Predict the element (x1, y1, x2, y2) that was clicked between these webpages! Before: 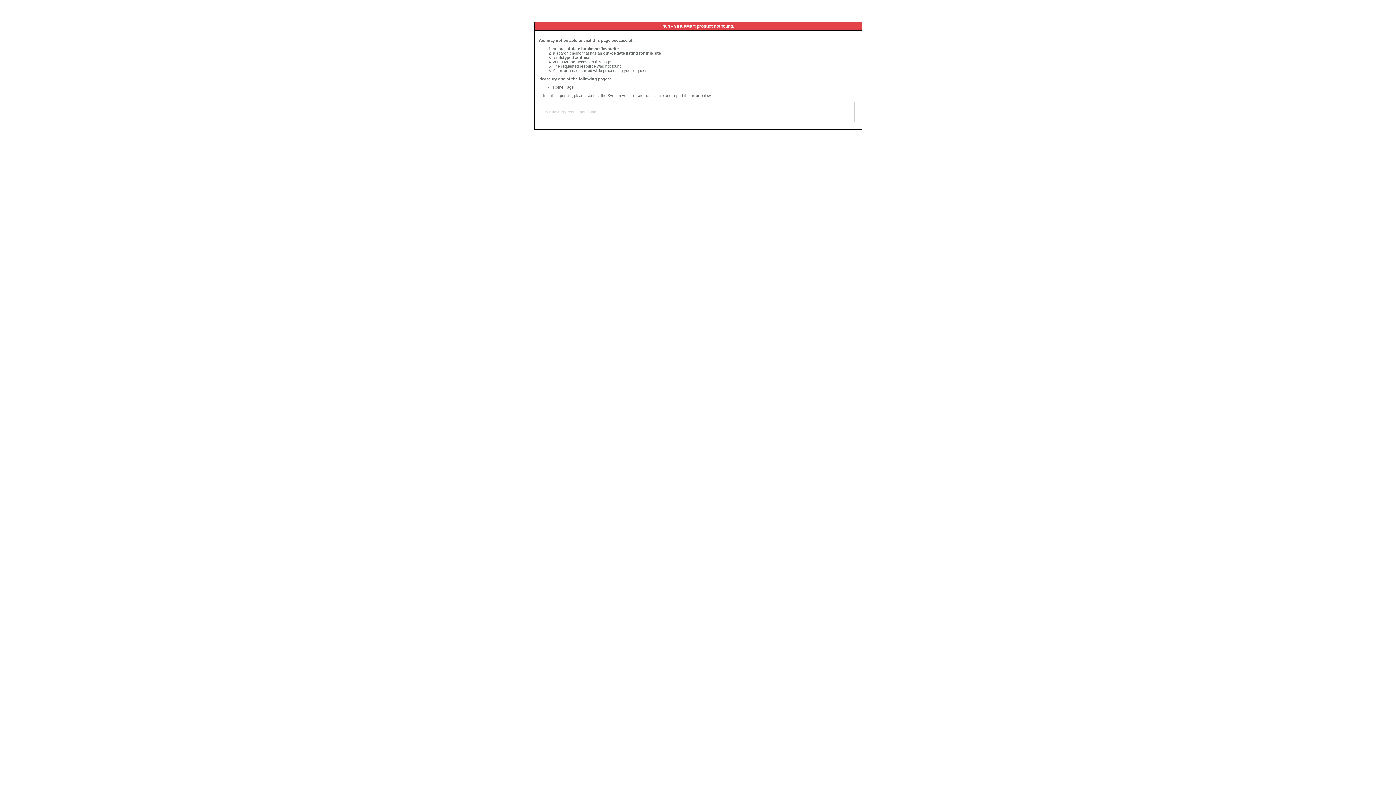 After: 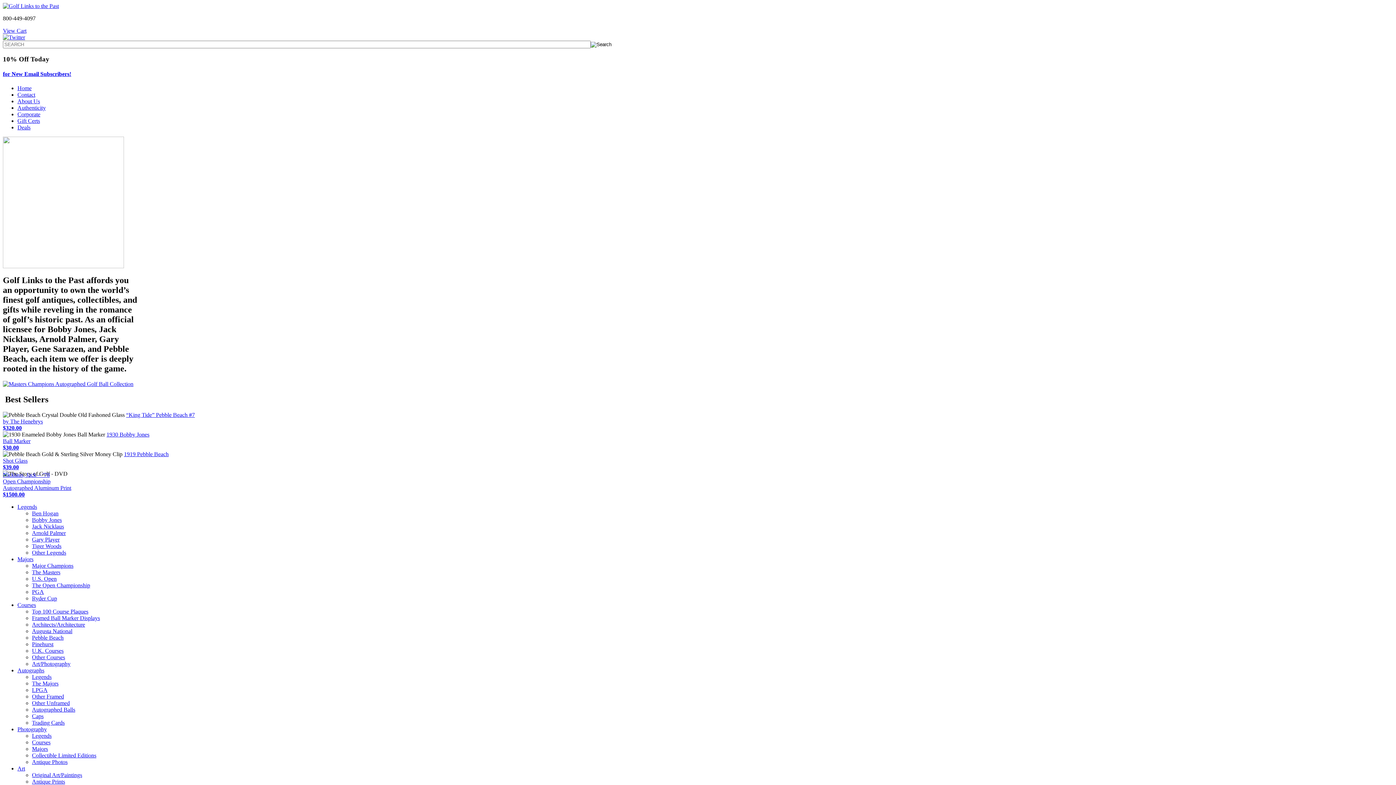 Action: bbox: (553, 85, 573, 89) label: Home Page